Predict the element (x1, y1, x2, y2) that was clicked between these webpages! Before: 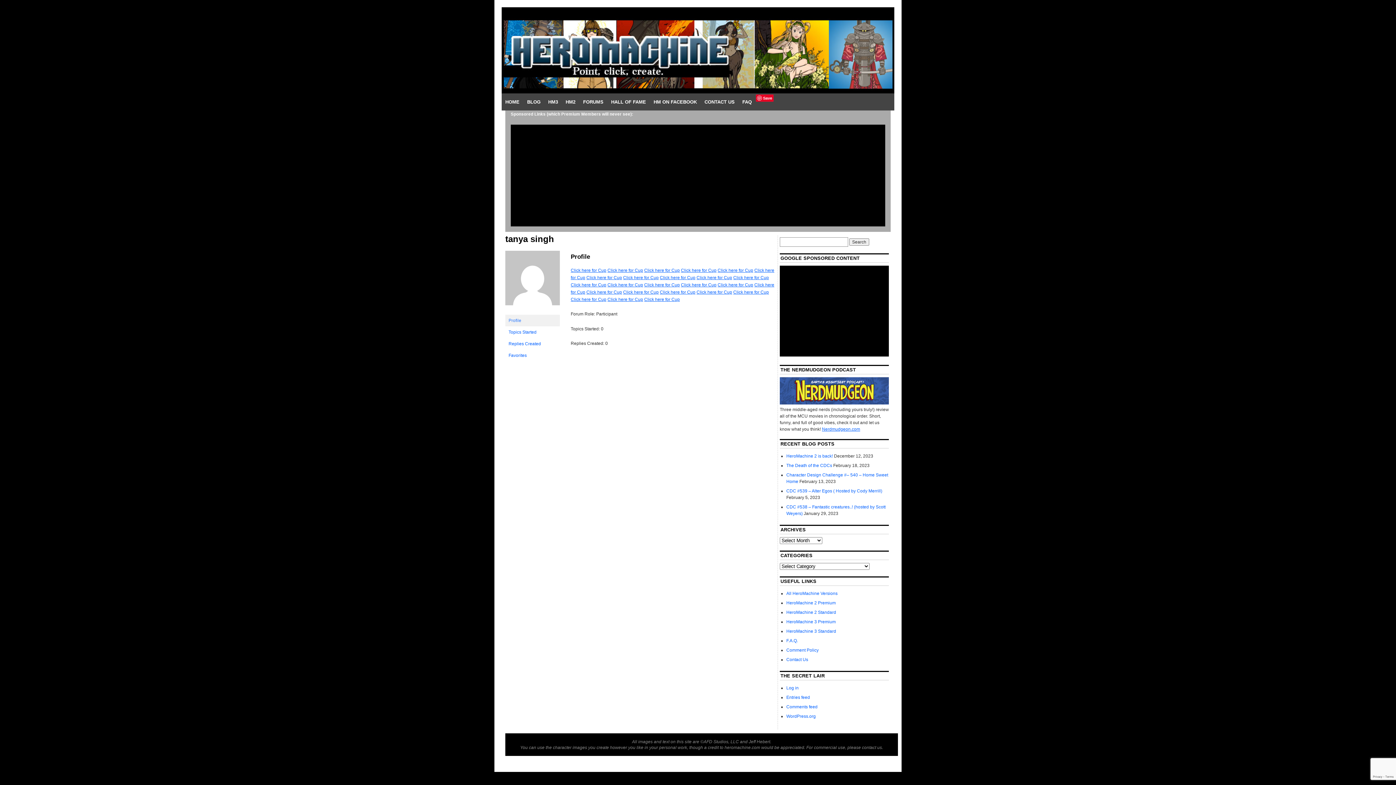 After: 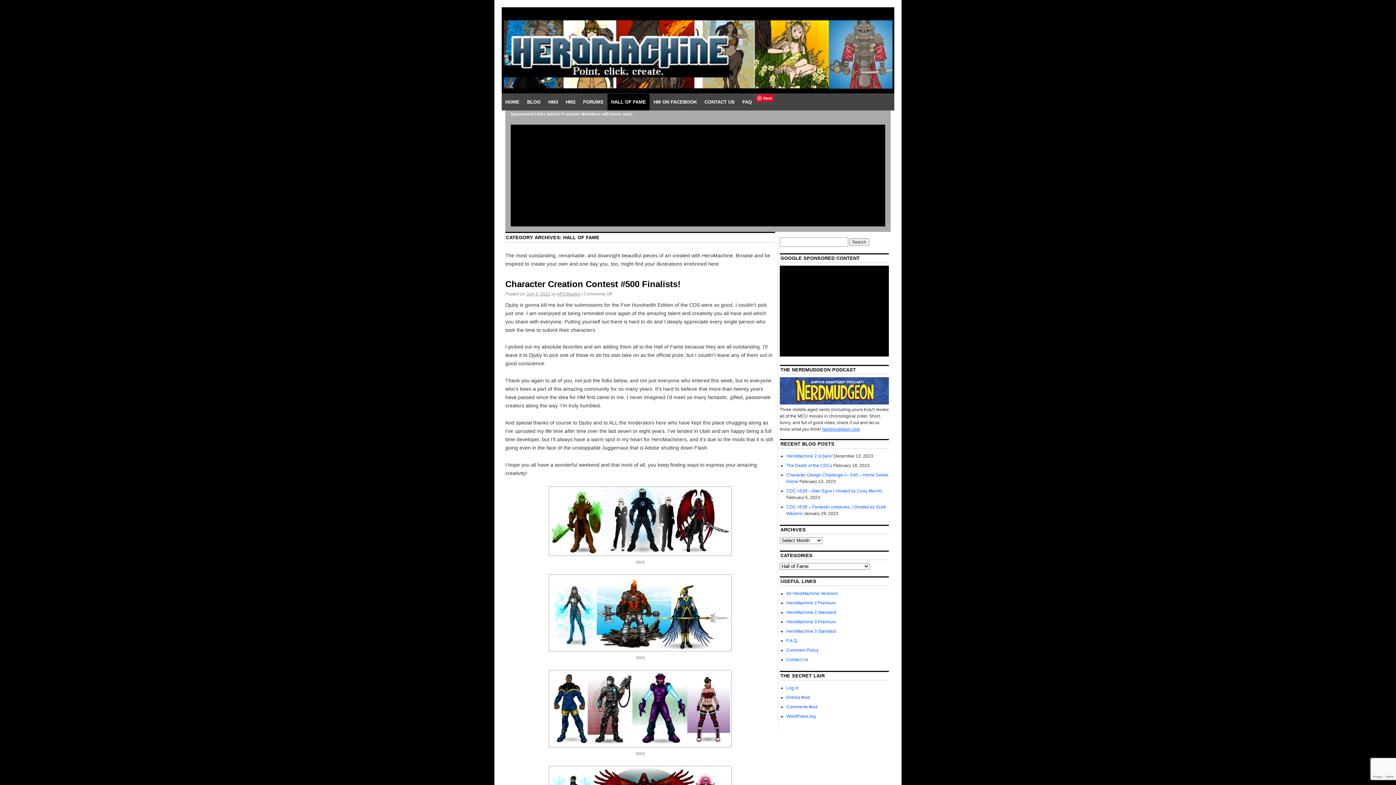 Action: bbox: (607, 93, 649, 110) label: HALL OF FAME